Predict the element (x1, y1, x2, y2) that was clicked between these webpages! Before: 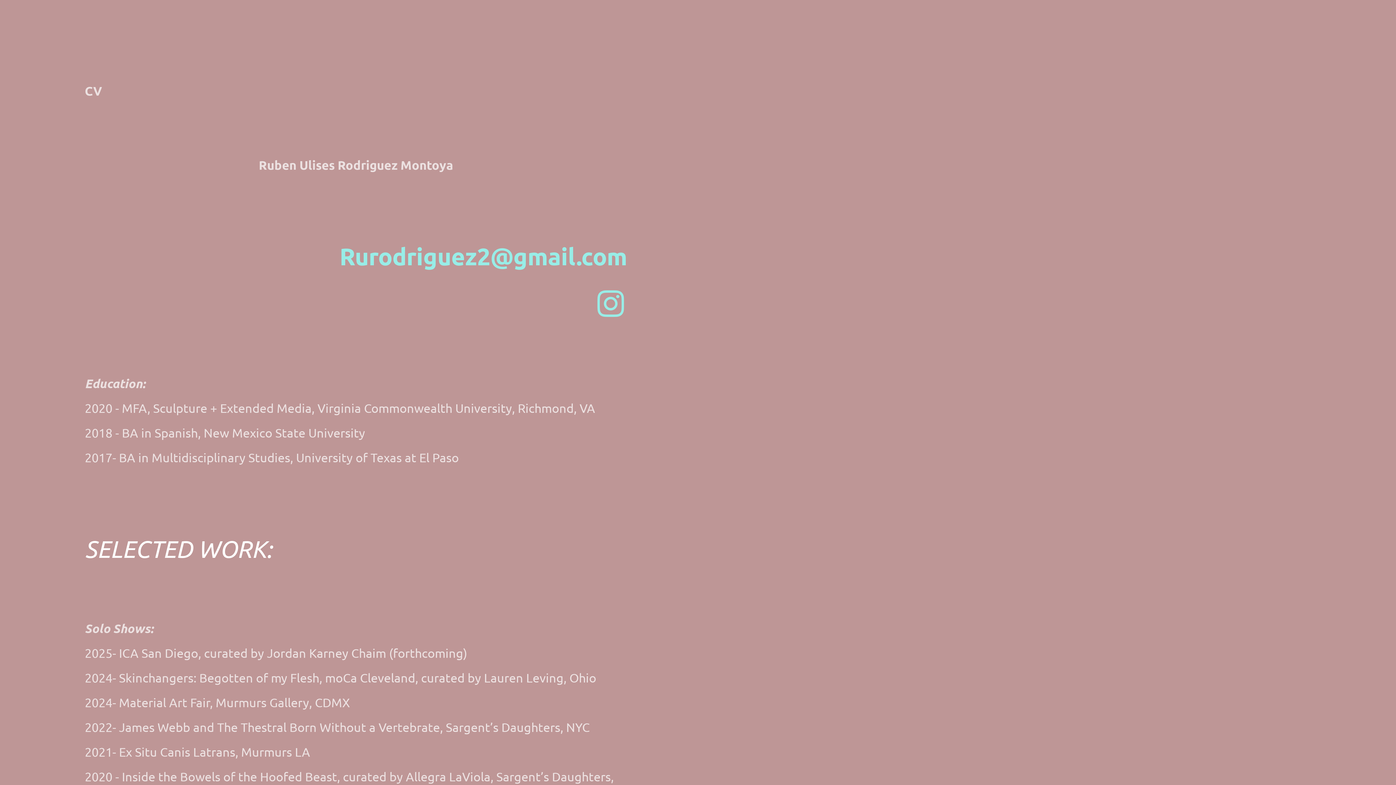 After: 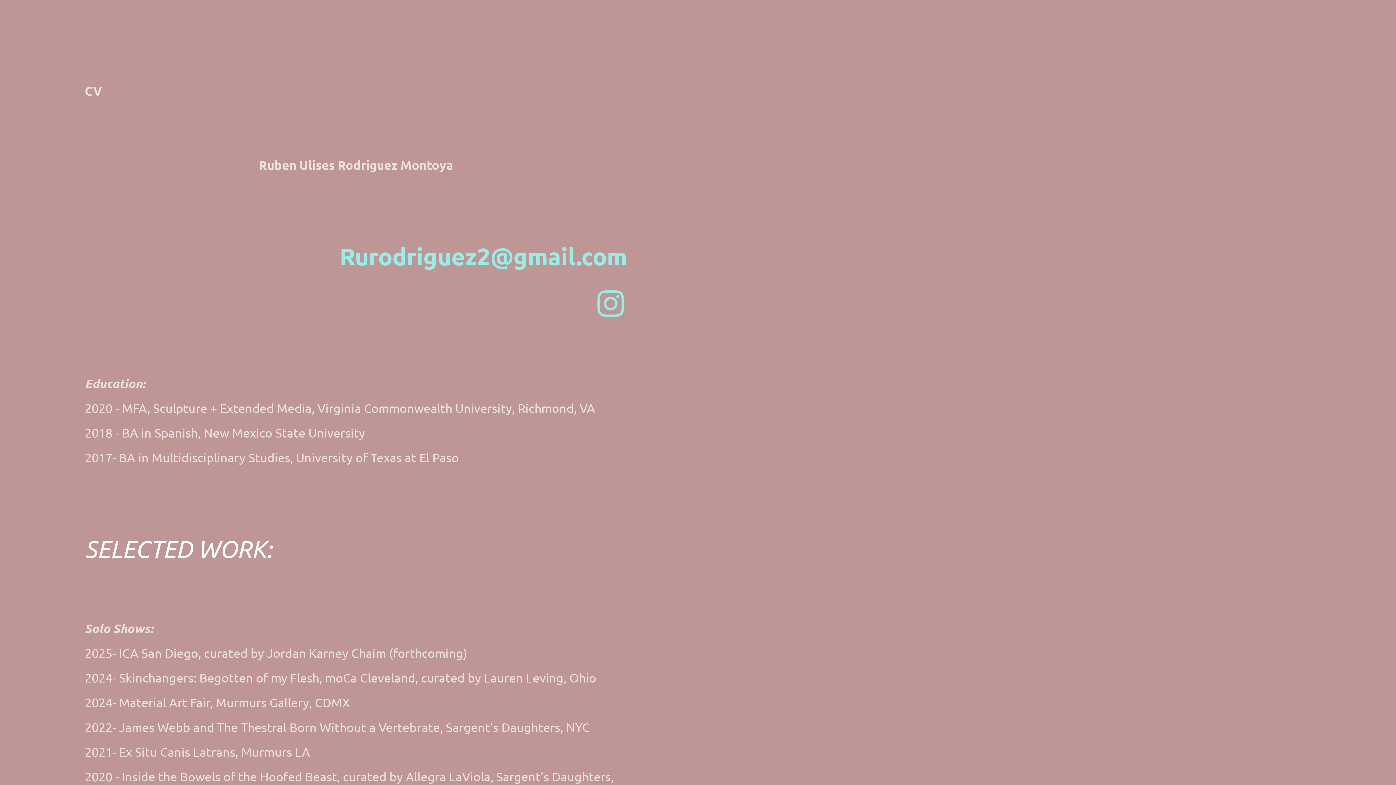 Action: label: Rurodriguez2@gmail.com bbox: (339, 241, 627, 273)